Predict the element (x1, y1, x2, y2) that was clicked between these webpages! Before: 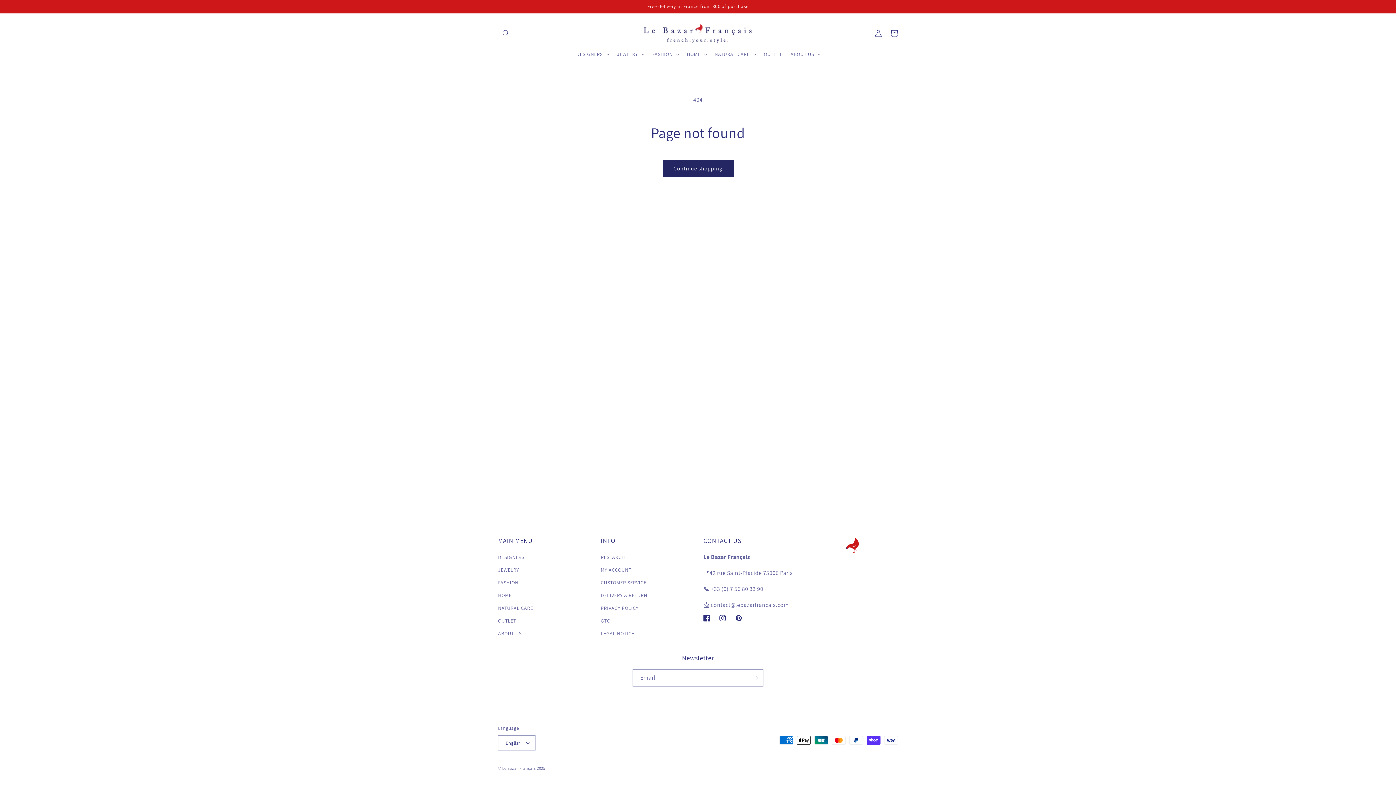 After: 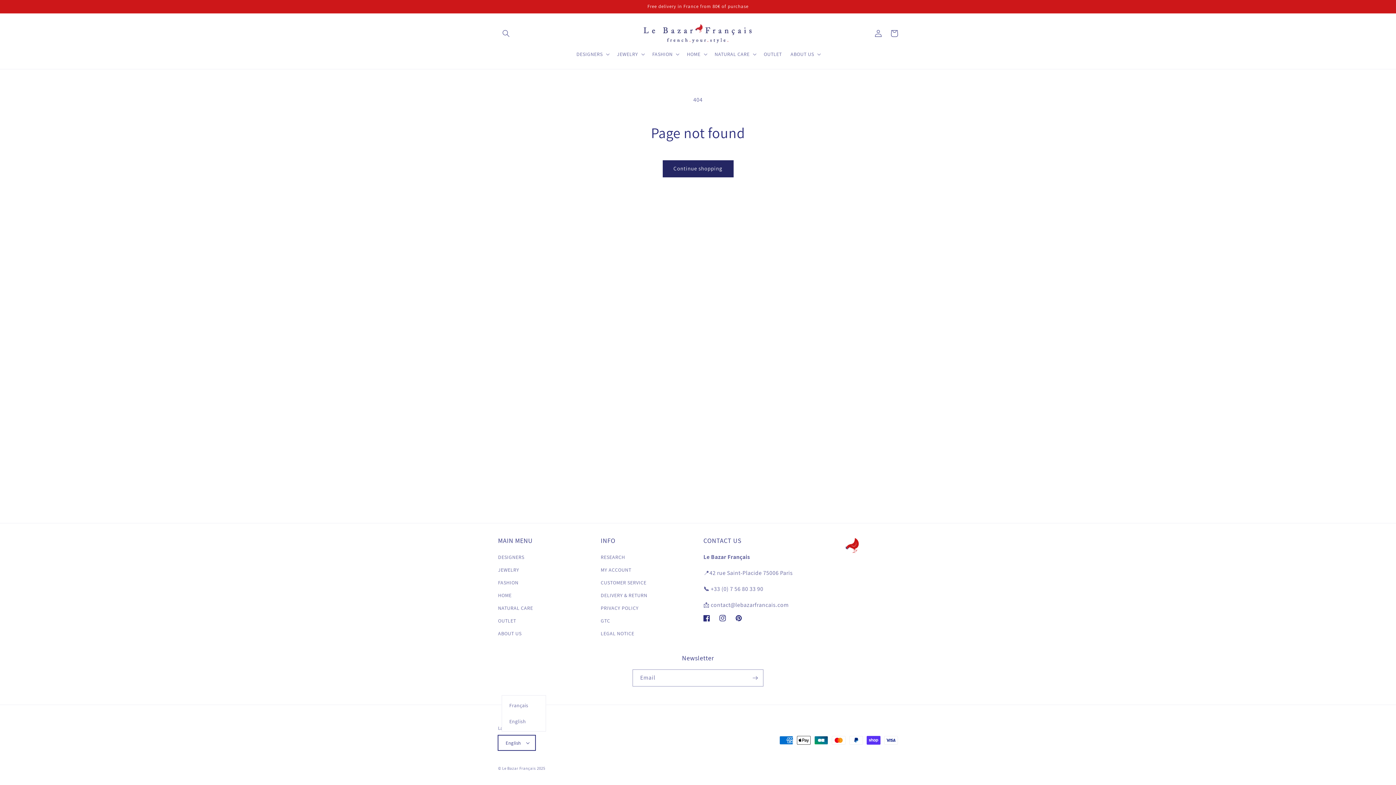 Action: bbox: (498, 735, 535, 750) label: English